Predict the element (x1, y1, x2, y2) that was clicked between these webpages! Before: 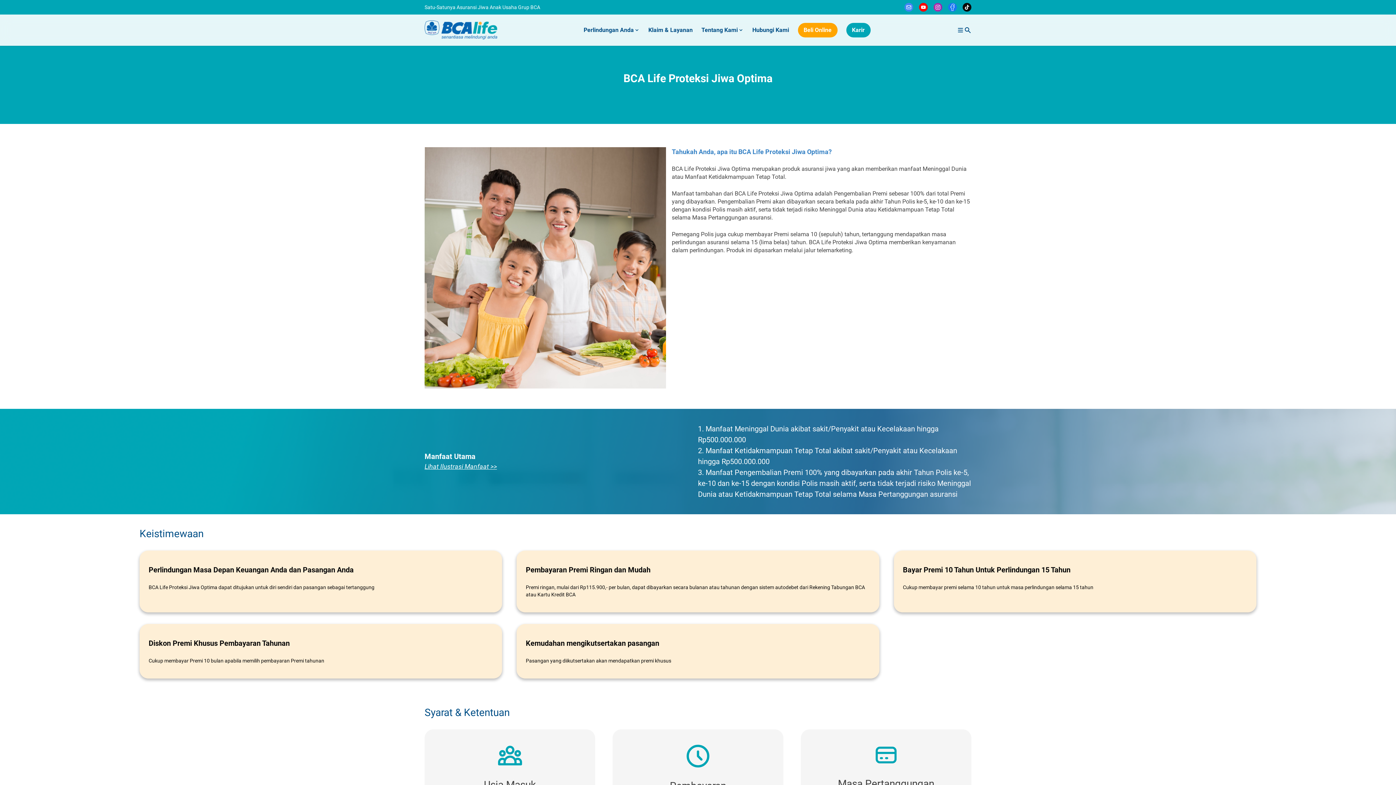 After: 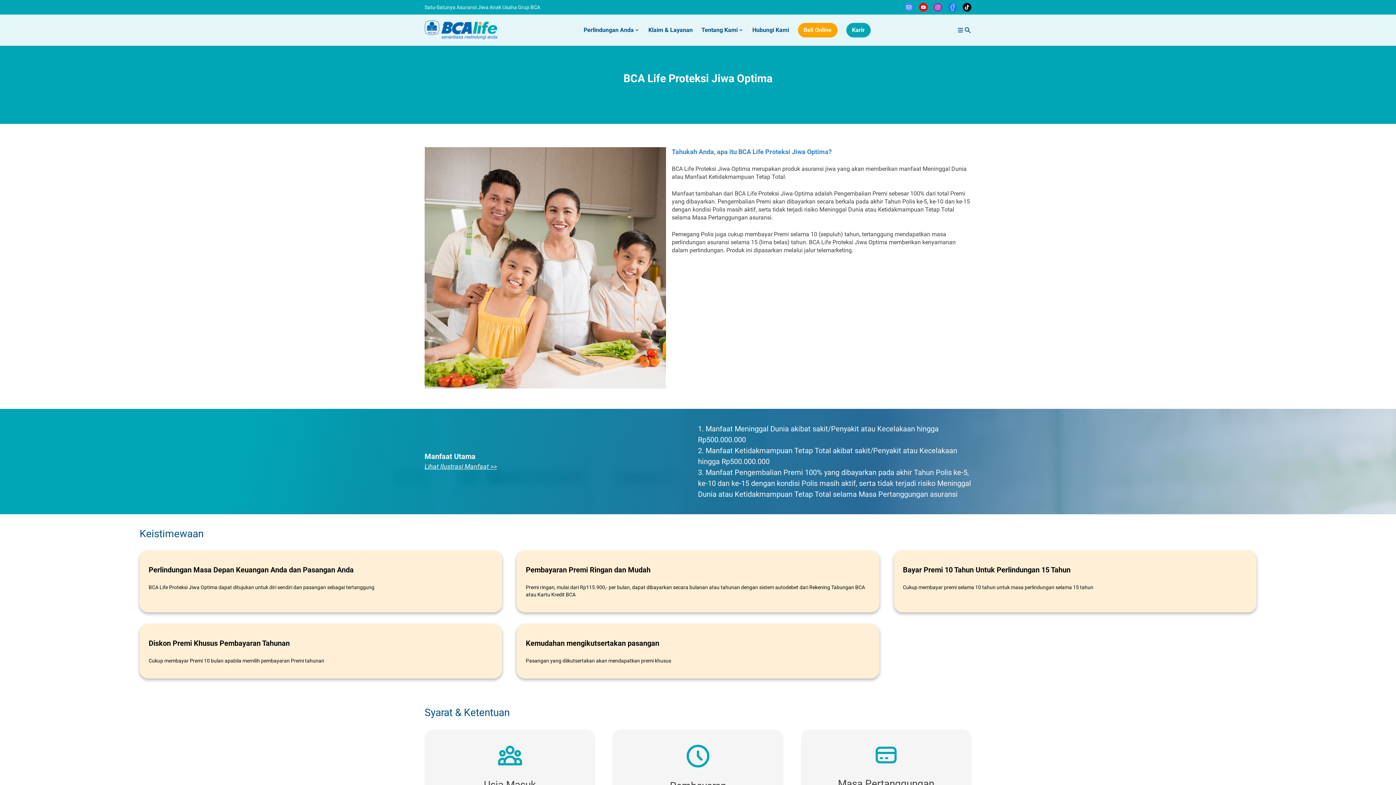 Action: bbox: (904, 2, 913, 11)